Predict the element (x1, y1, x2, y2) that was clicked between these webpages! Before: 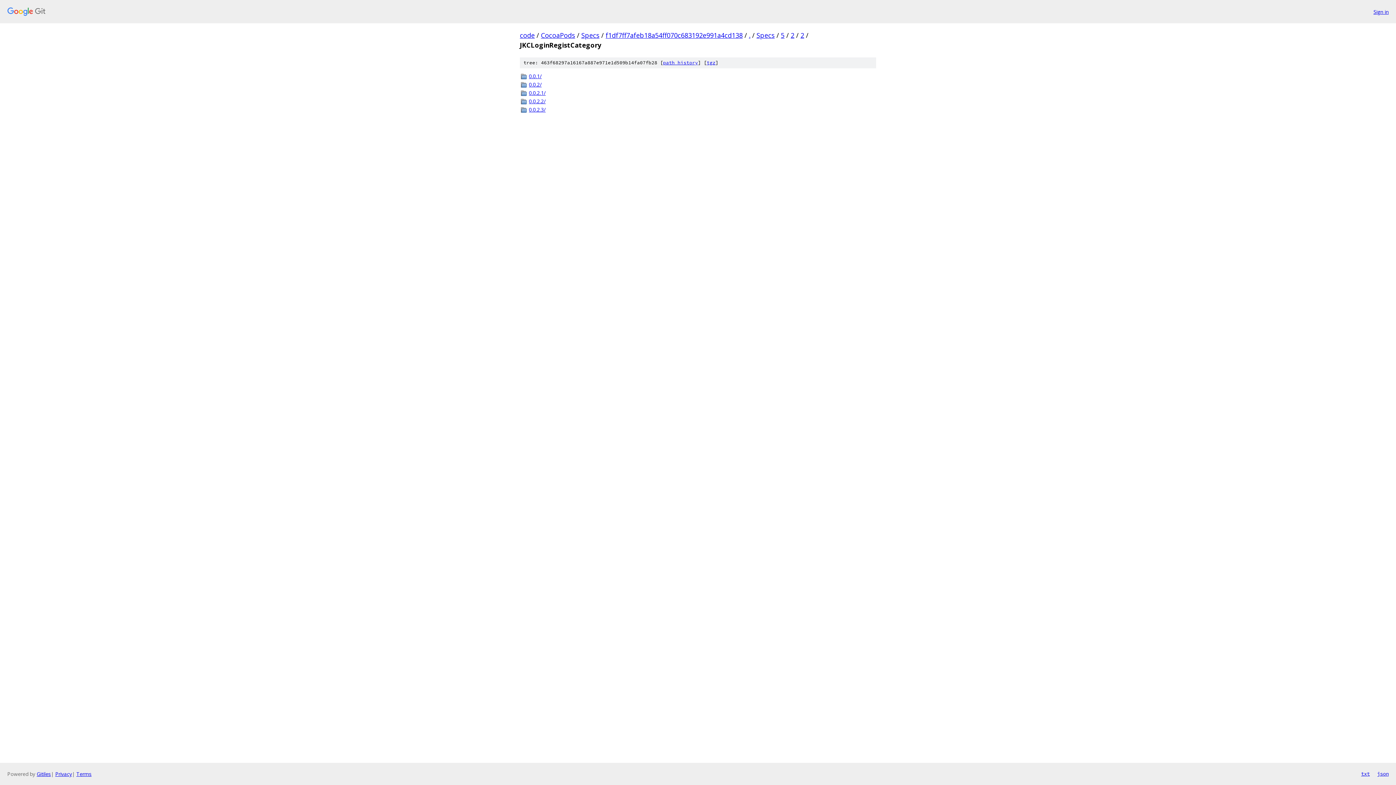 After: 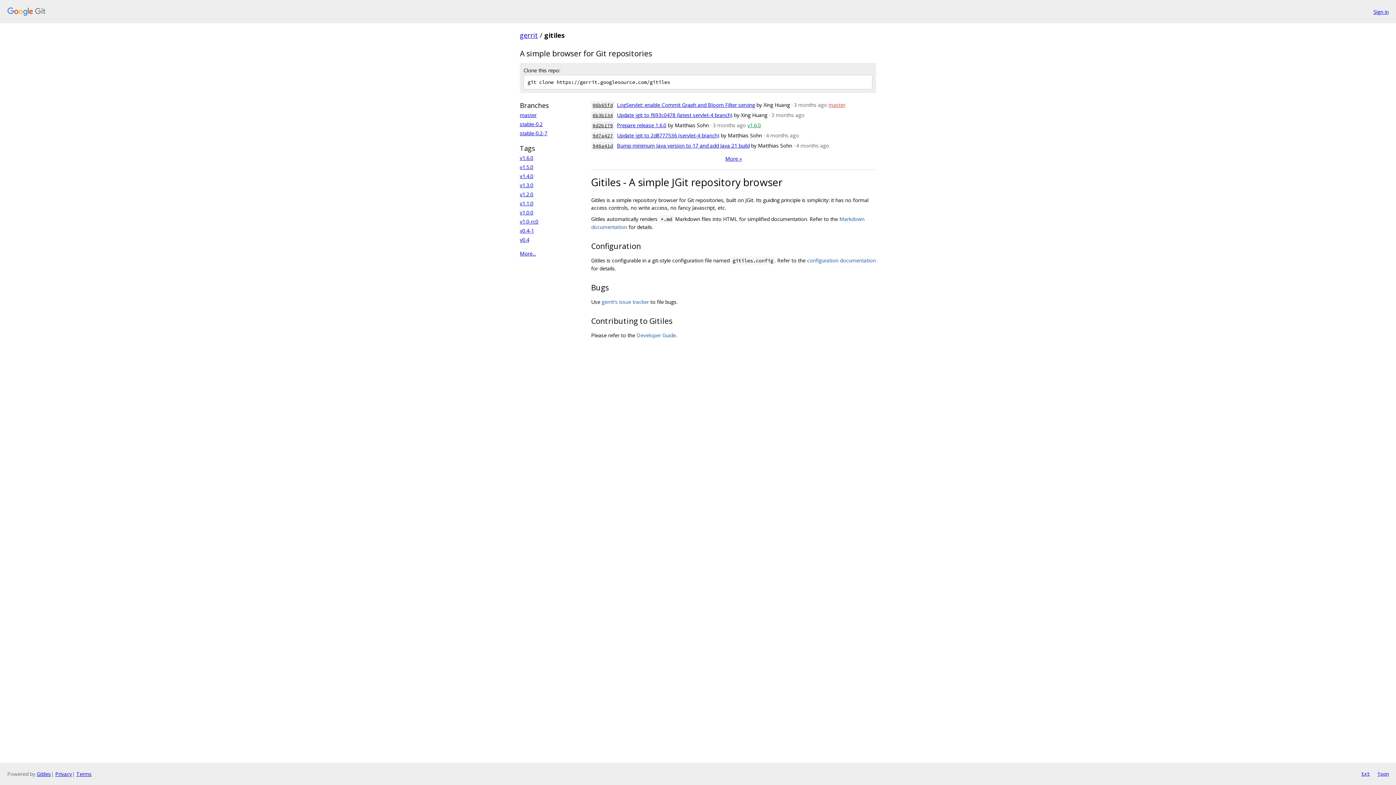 Action: label: Gitiles bbox: (36, 770, 50, 777)